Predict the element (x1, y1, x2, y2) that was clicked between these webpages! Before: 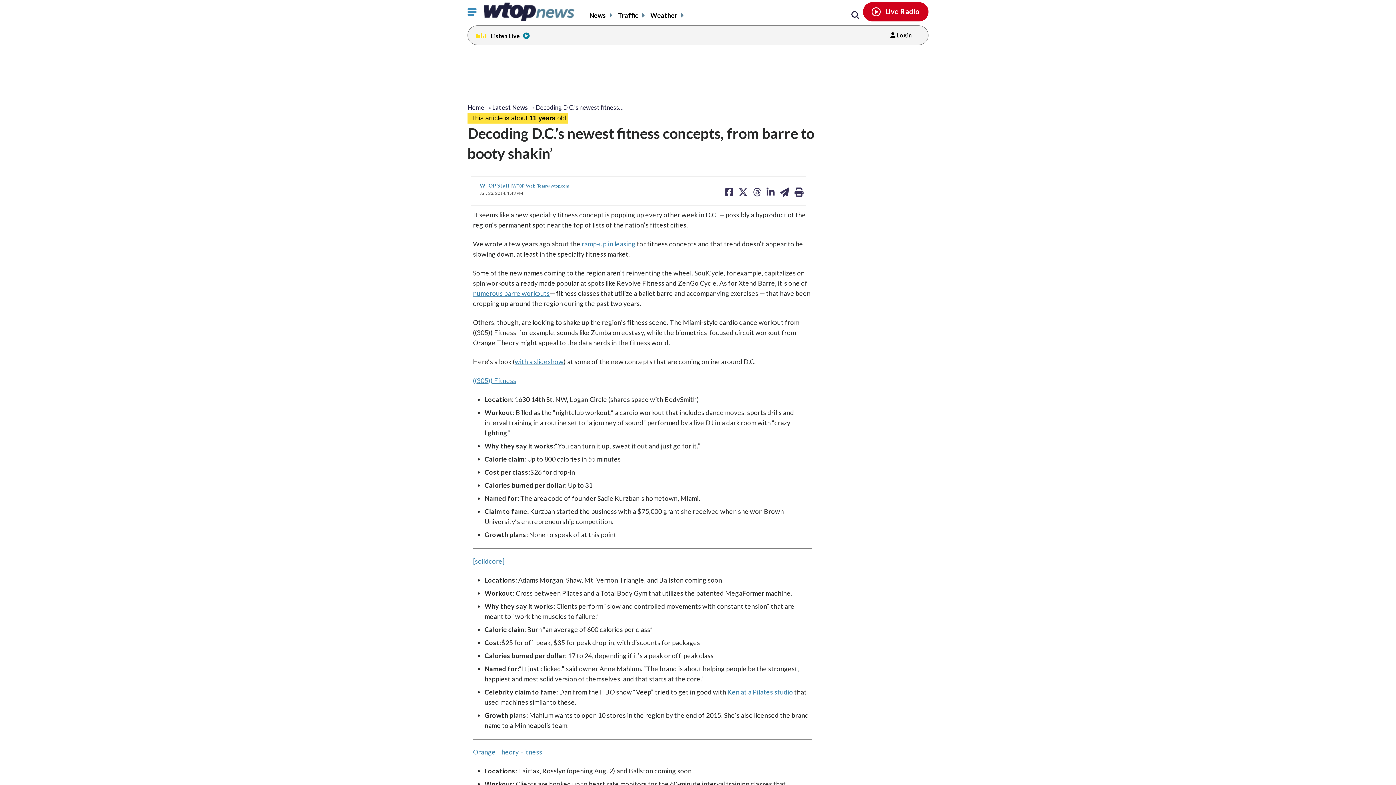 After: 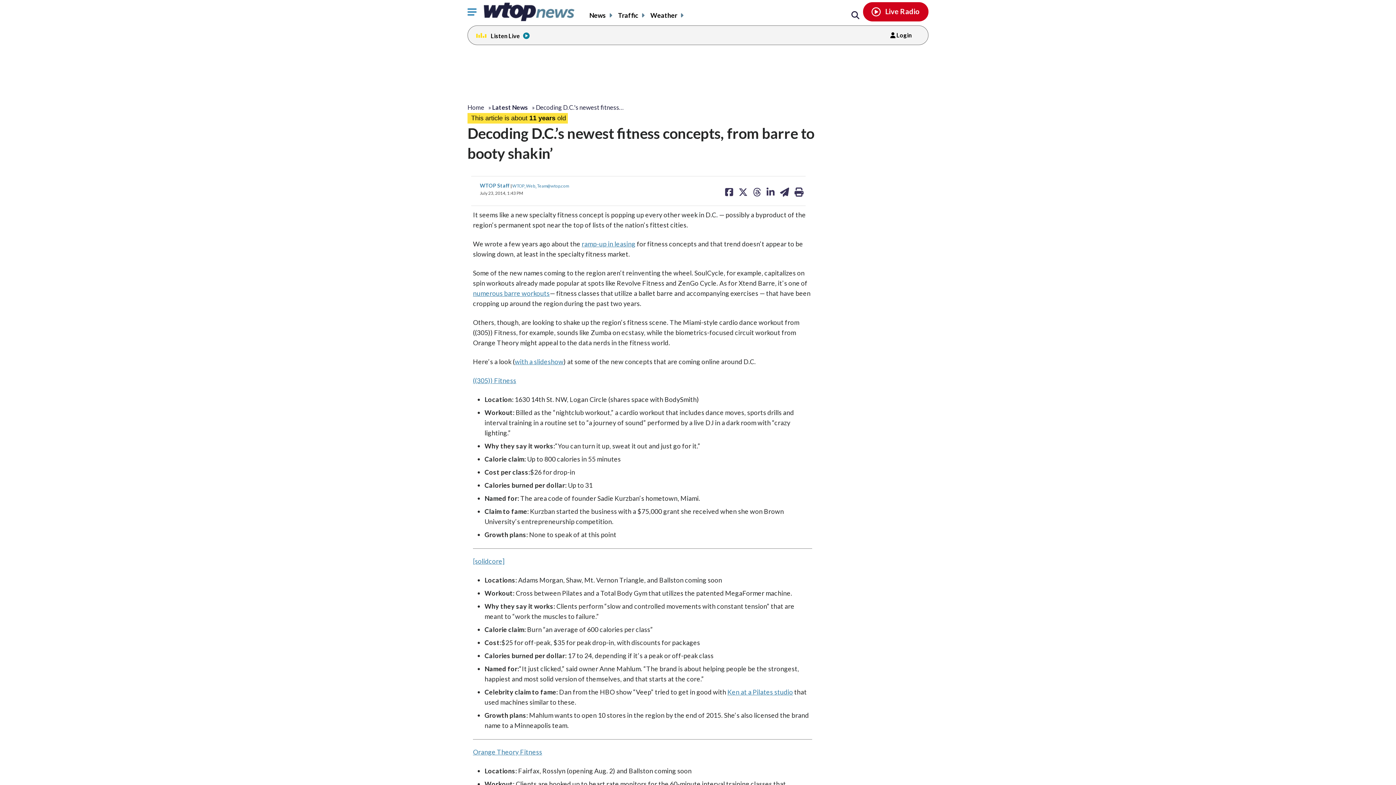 Action: label: Orange Theory Fitness bbox: (473, 748, 542, 756)